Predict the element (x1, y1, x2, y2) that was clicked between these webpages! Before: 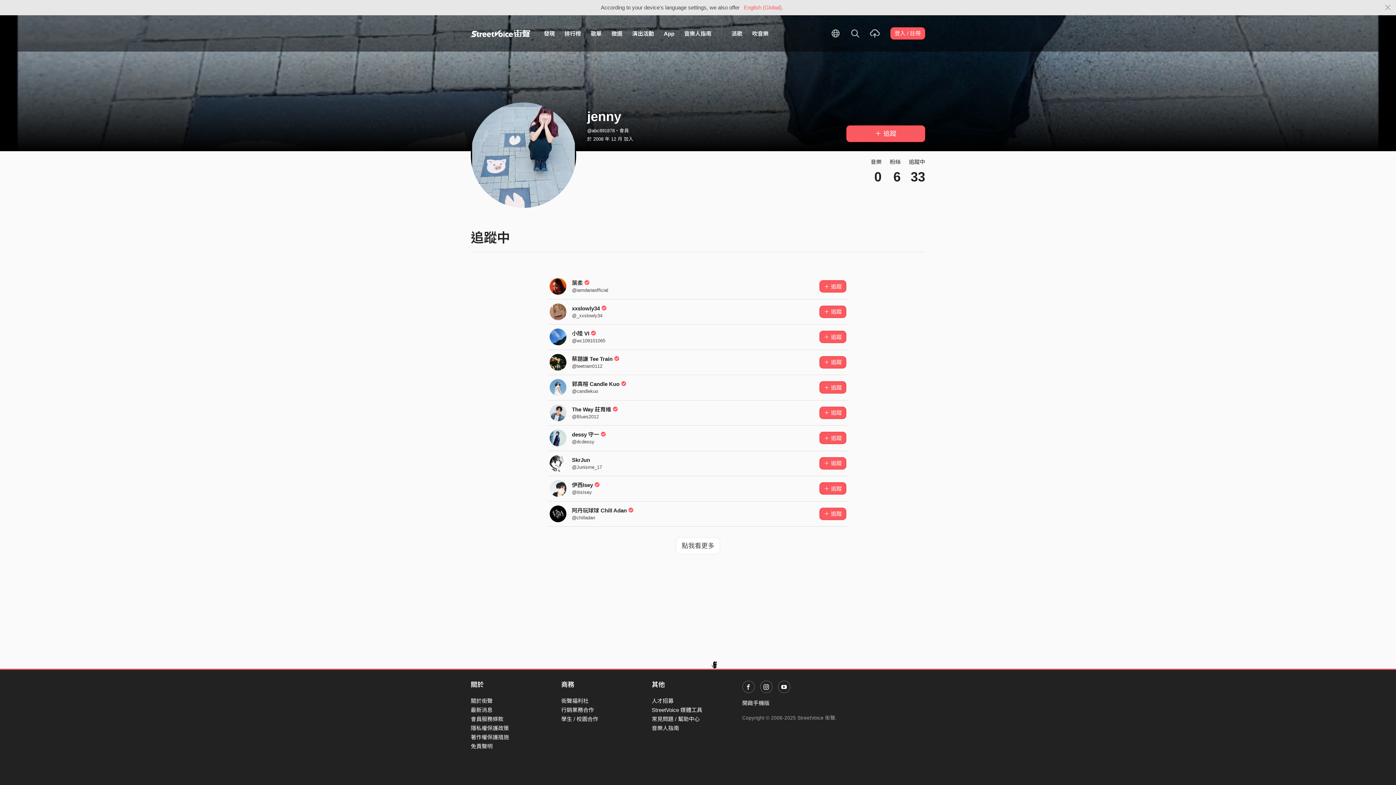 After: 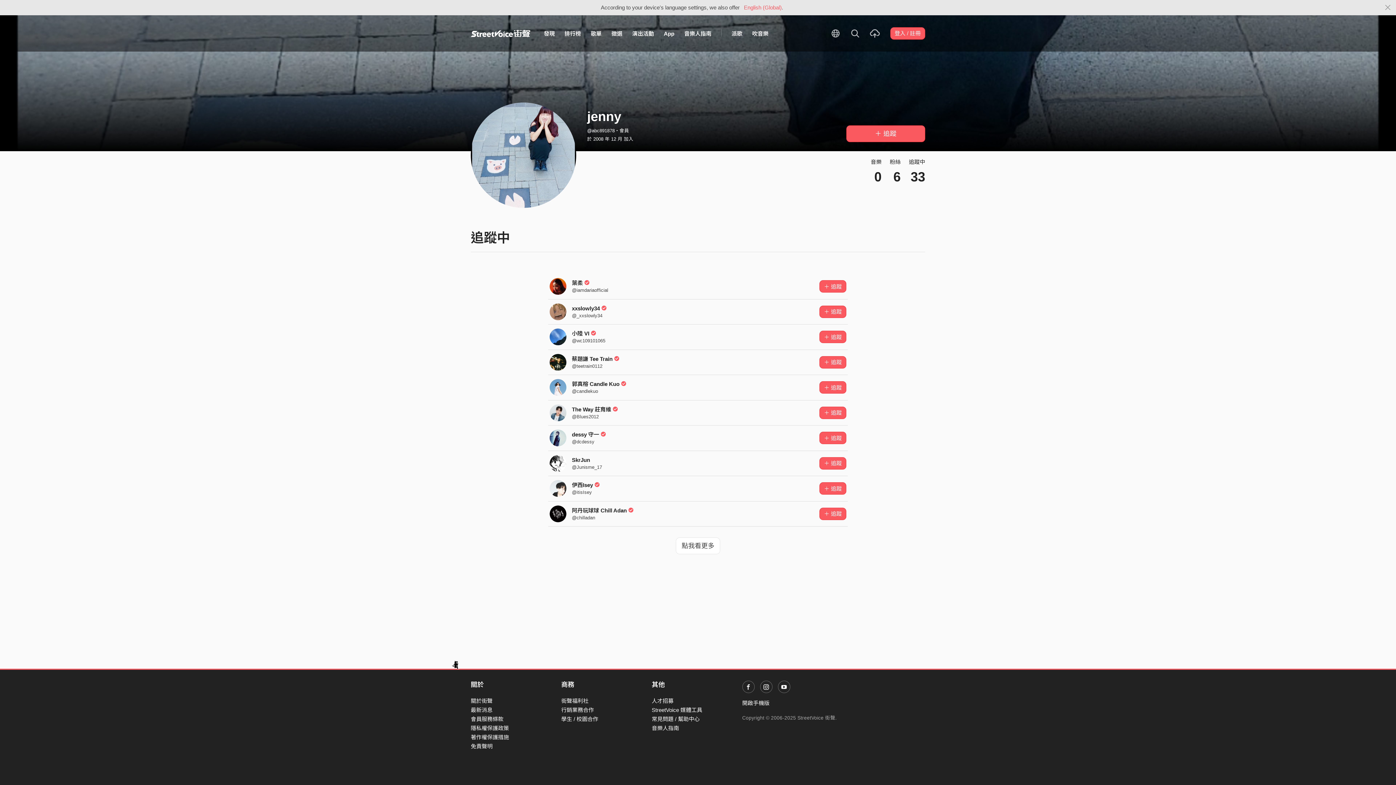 Action: bbox: (651, 725, 679, 731) label: 音樂人指南